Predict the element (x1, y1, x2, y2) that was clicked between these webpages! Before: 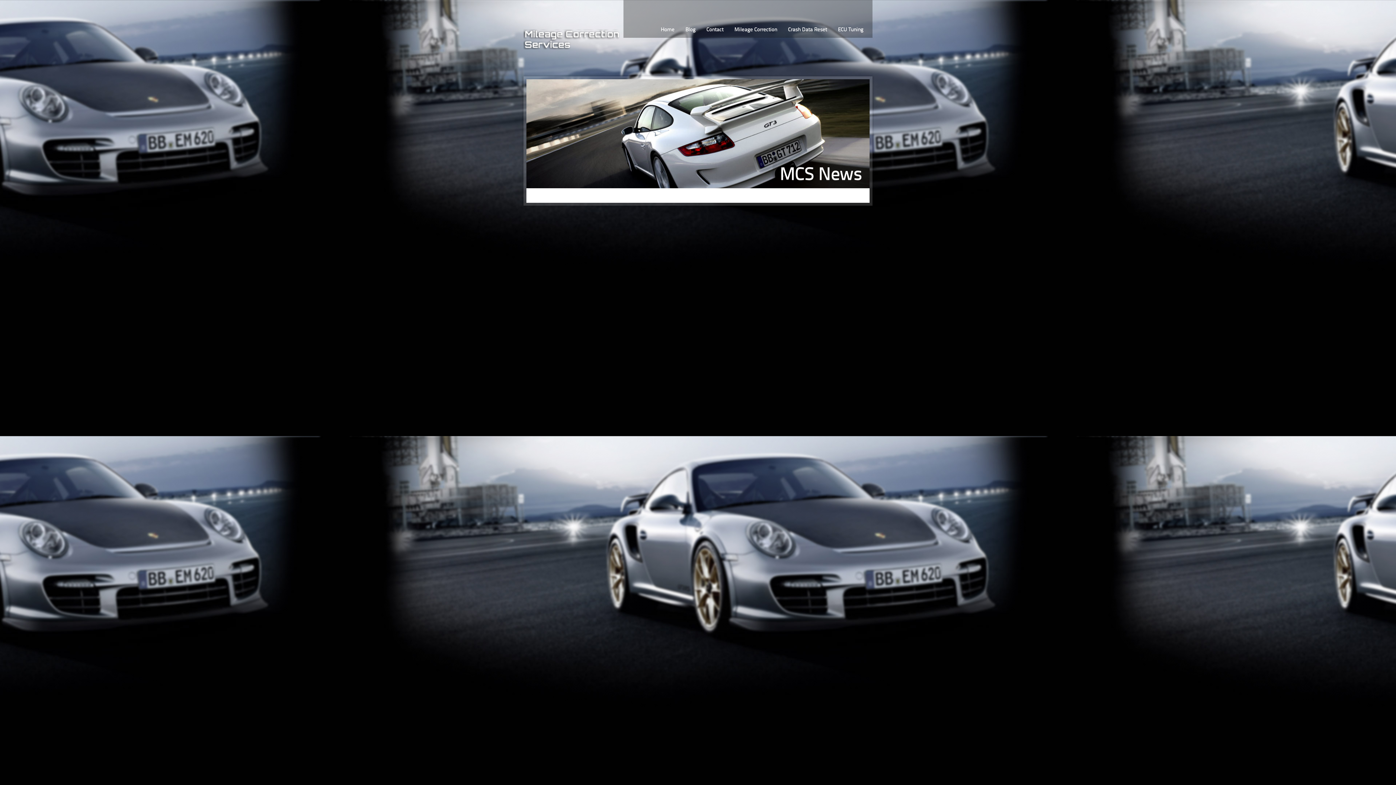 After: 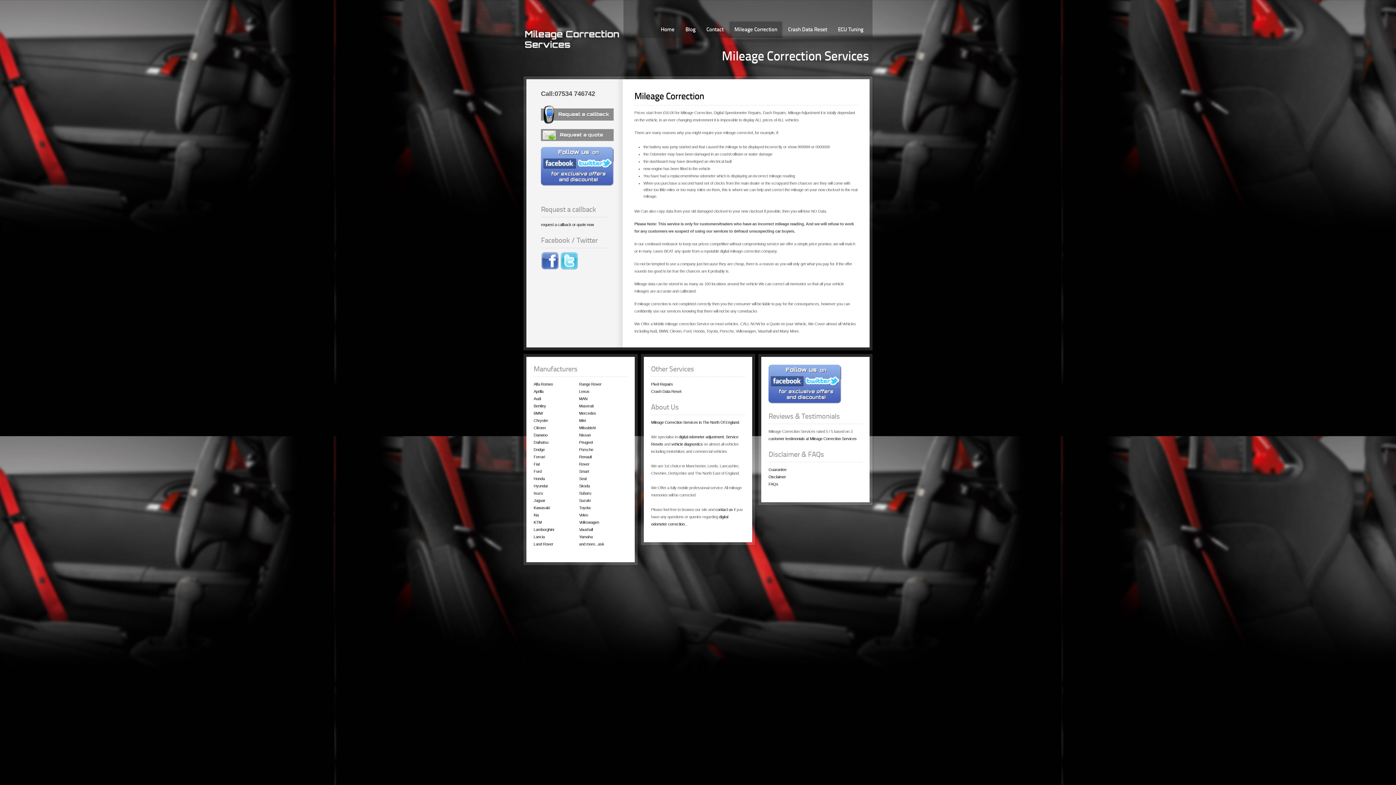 Action: bbox: (729, 21, 782, 37) label: Mileage Correction